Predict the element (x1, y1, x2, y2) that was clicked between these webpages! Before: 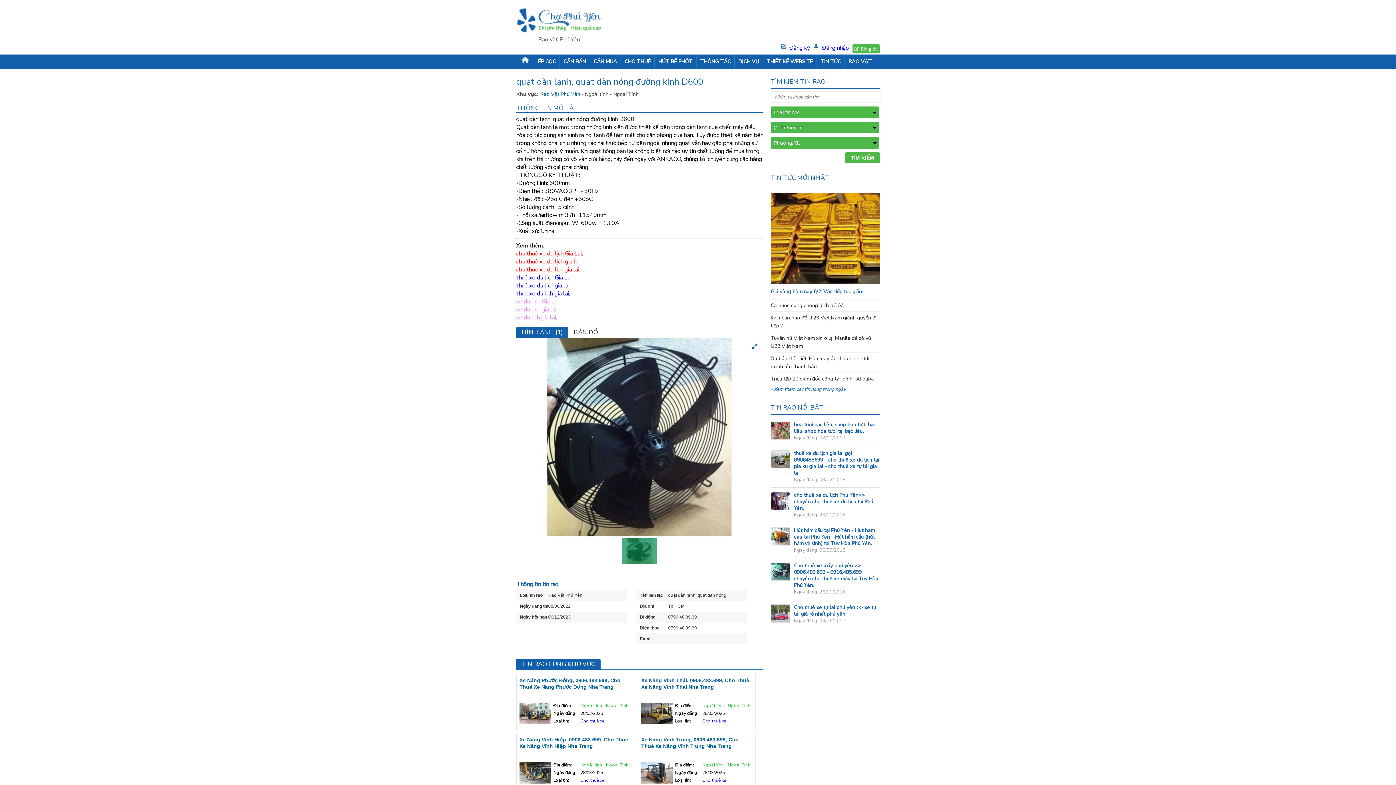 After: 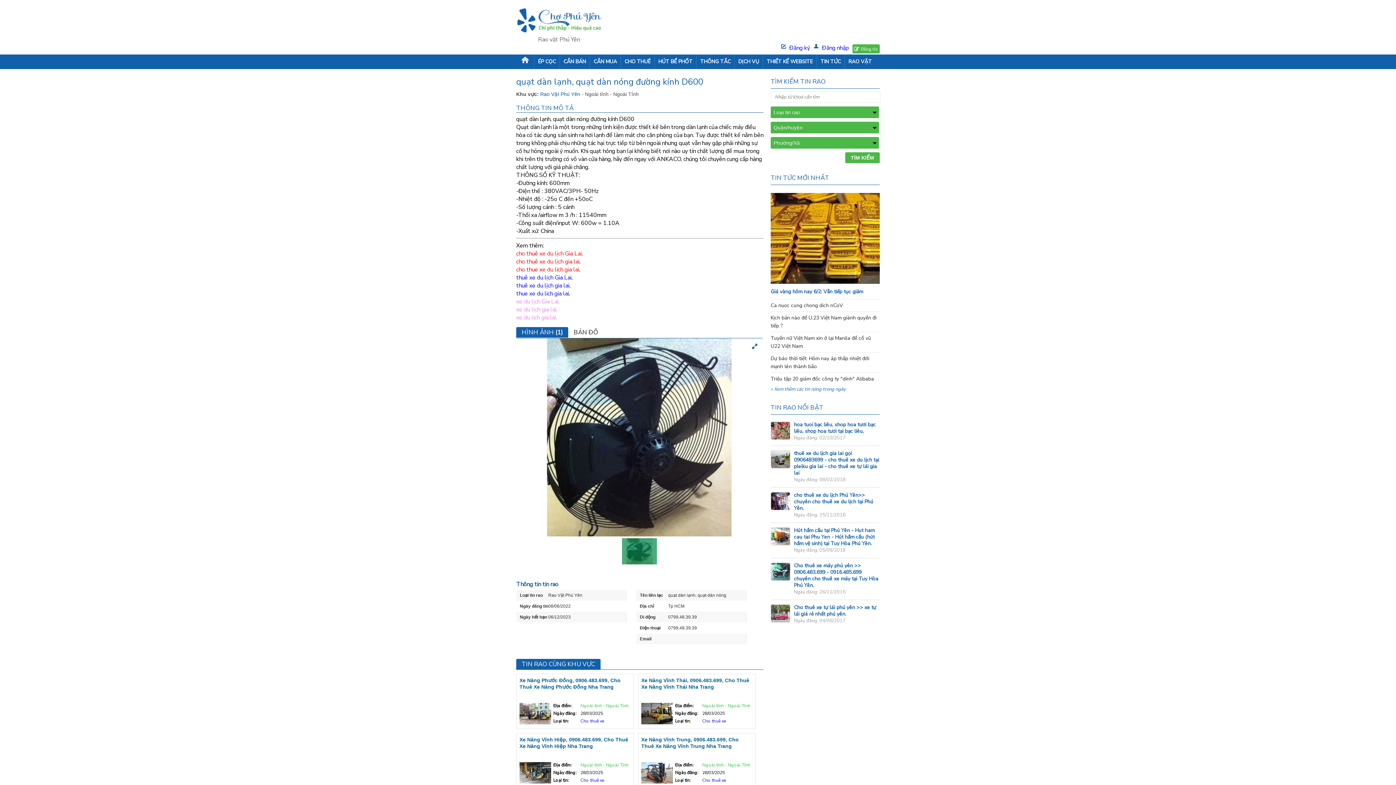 Action: label: TIN RAO CÙNG KHU VỰC bbox: (521, 660, 595, 668)